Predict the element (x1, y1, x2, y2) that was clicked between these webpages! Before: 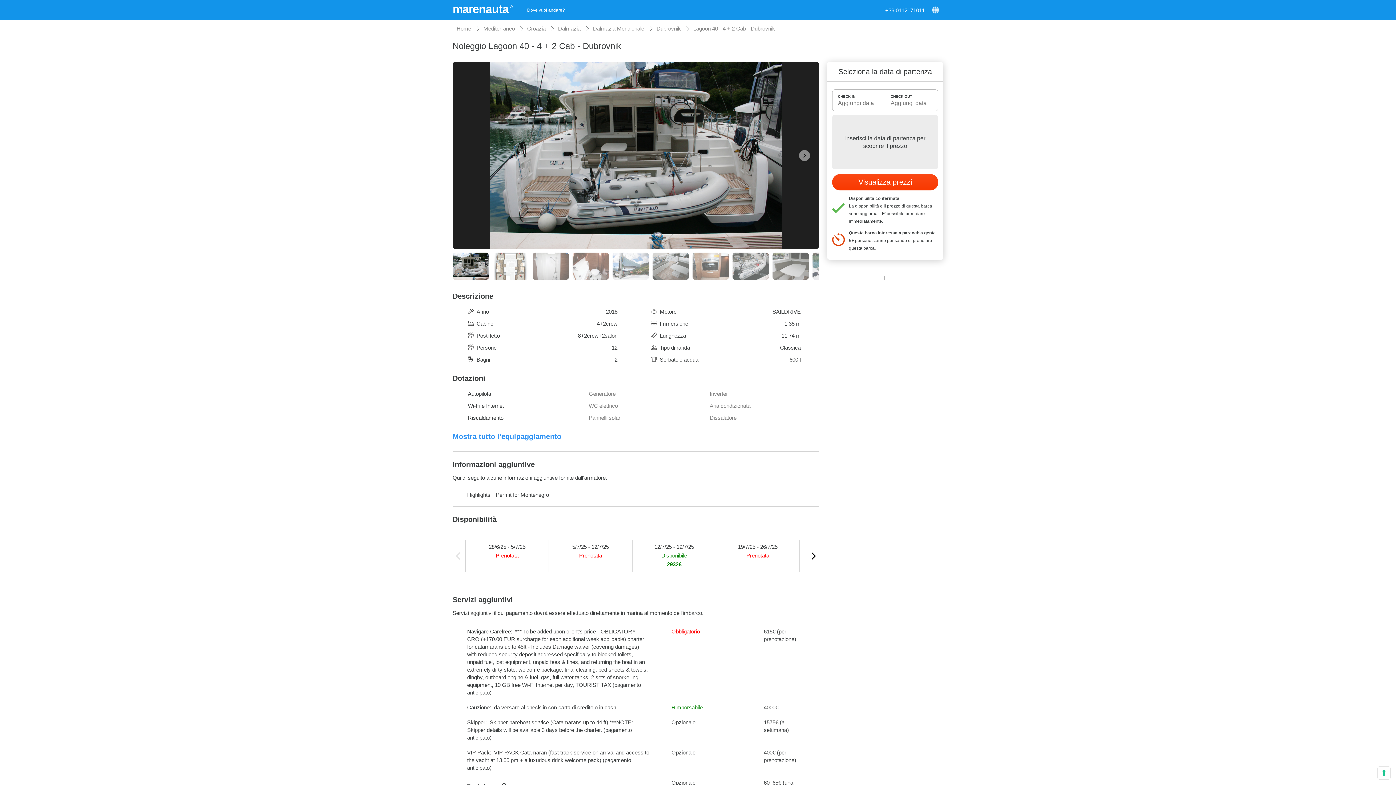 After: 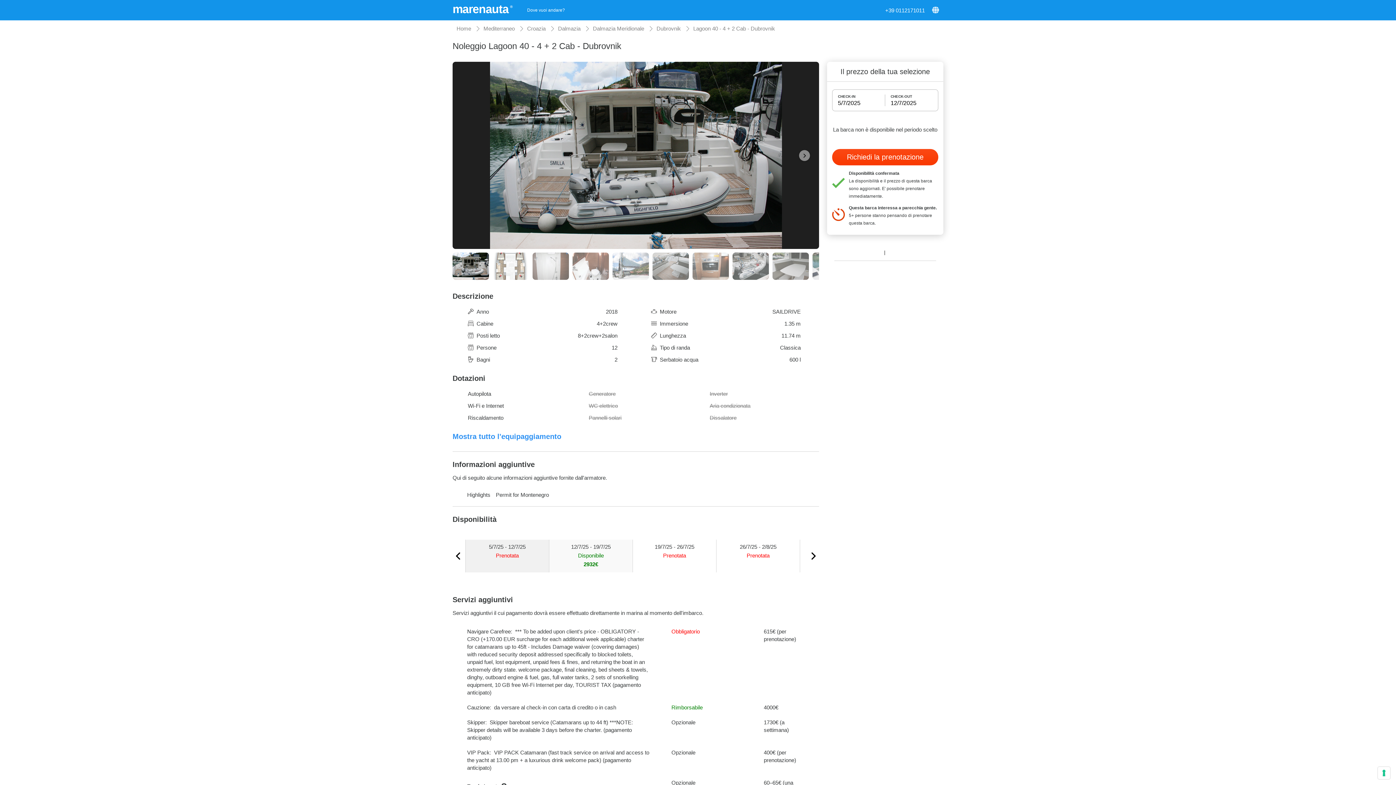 Action: bbox: (549, 536, 632, 587) label: 5/7/25 - 12/7/25
Prenotata